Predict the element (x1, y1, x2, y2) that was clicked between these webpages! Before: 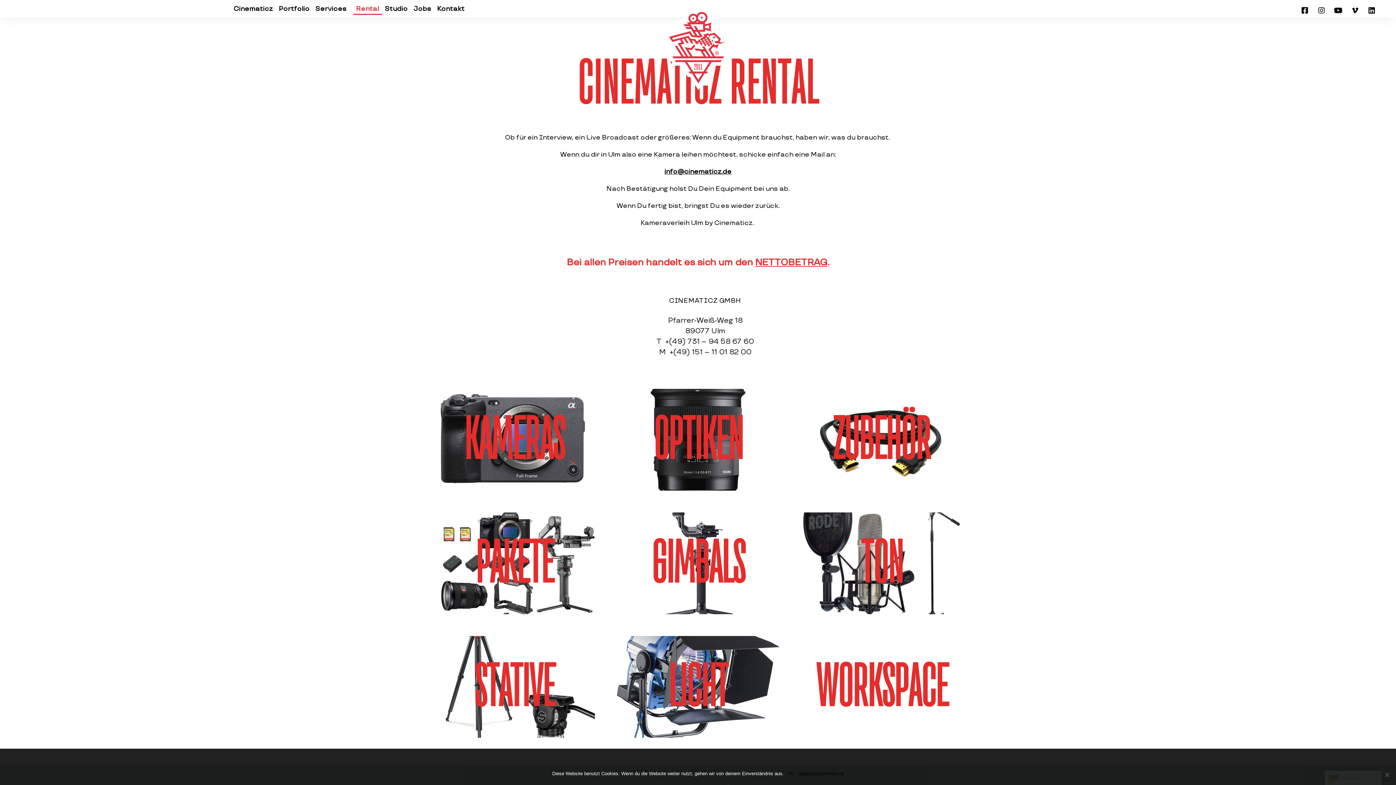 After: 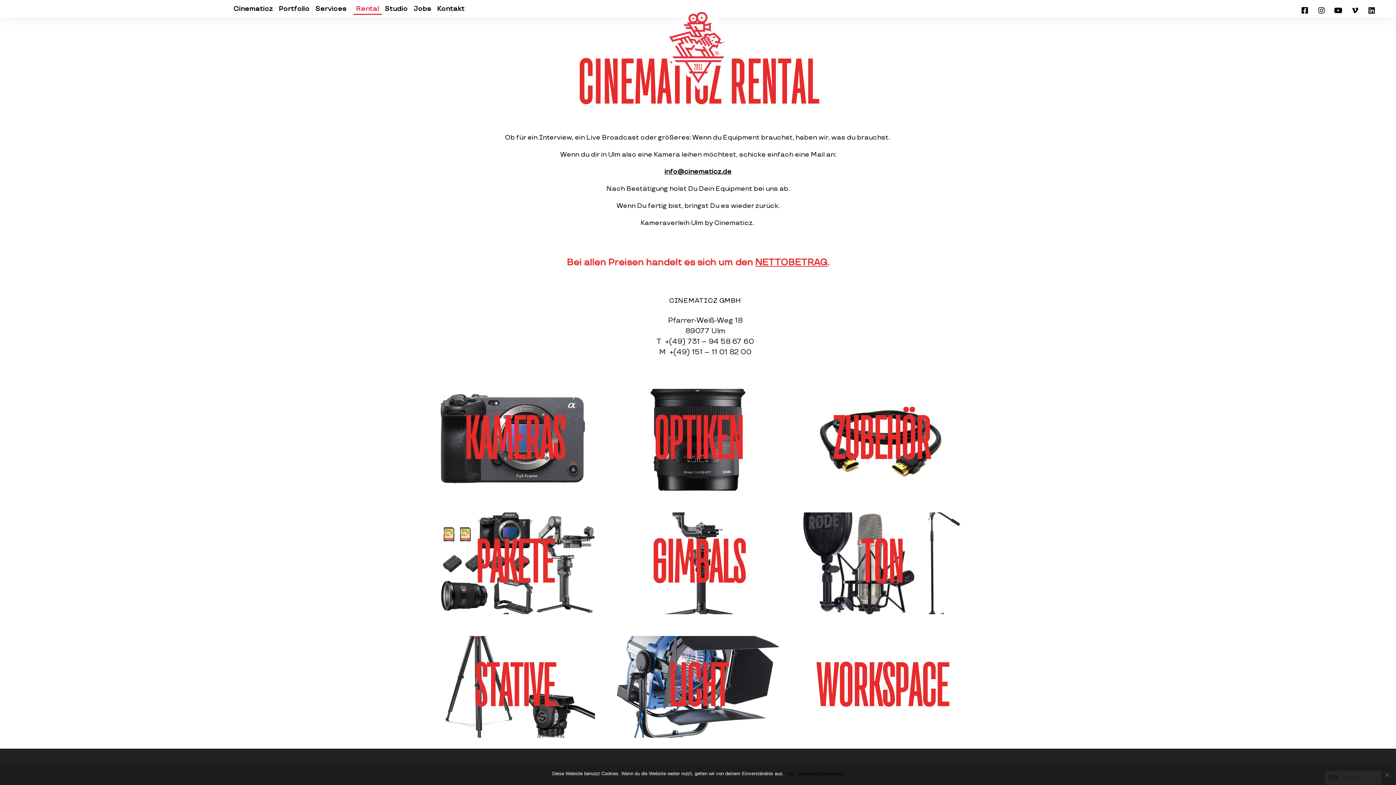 Action: label: Rental bbox: (353, 3, 382, 14)